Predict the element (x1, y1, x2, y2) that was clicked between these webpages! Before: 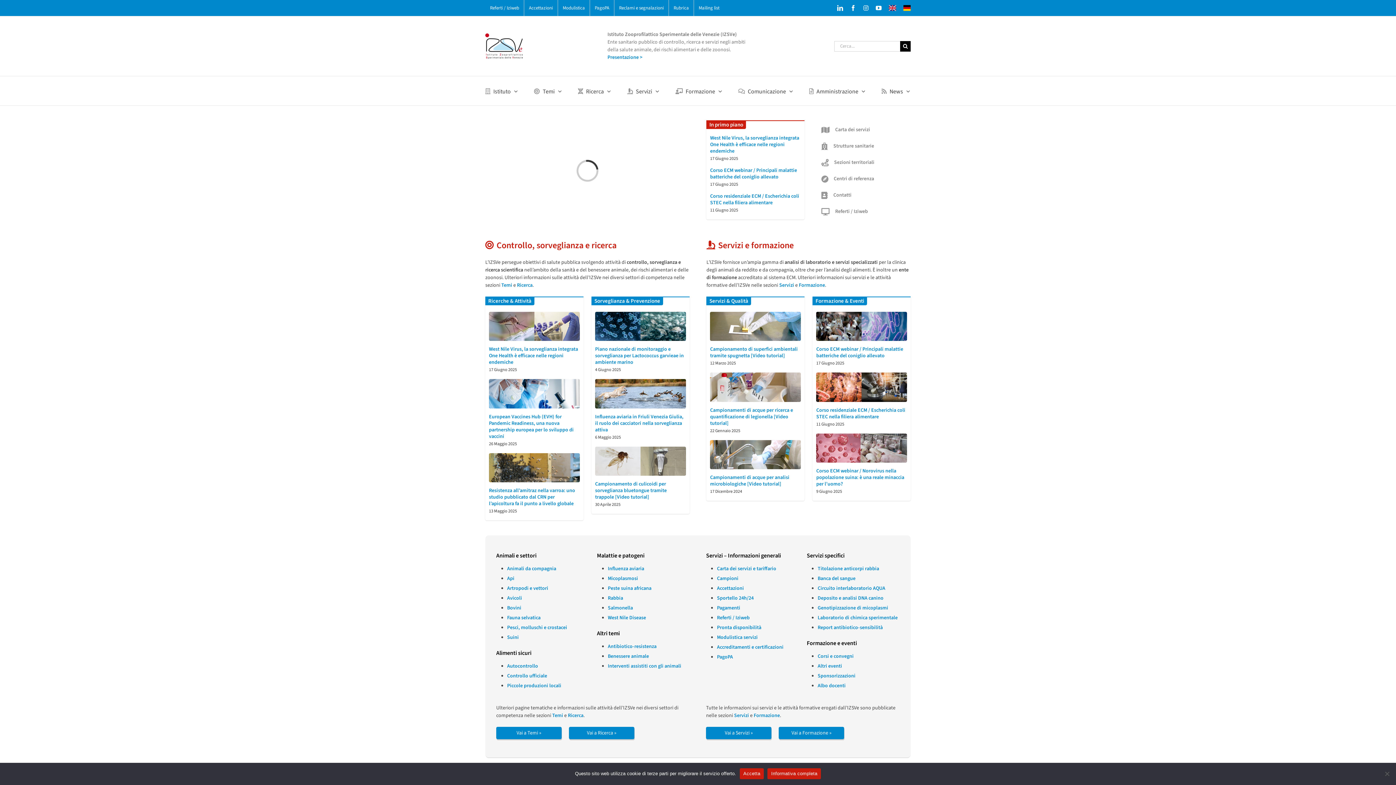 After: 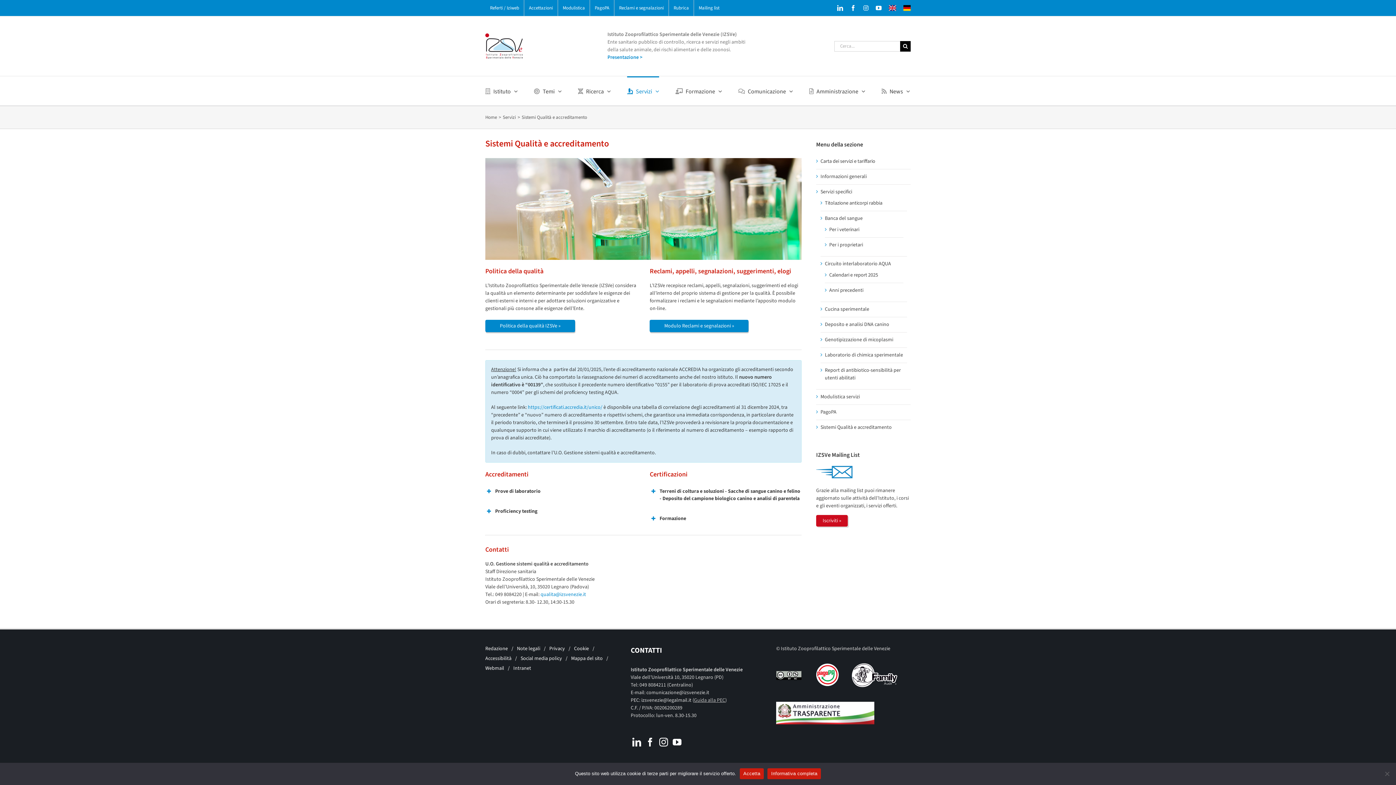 Action: label: Accreditamenti e certificazioni bbox: (717, 643, 783, 651)